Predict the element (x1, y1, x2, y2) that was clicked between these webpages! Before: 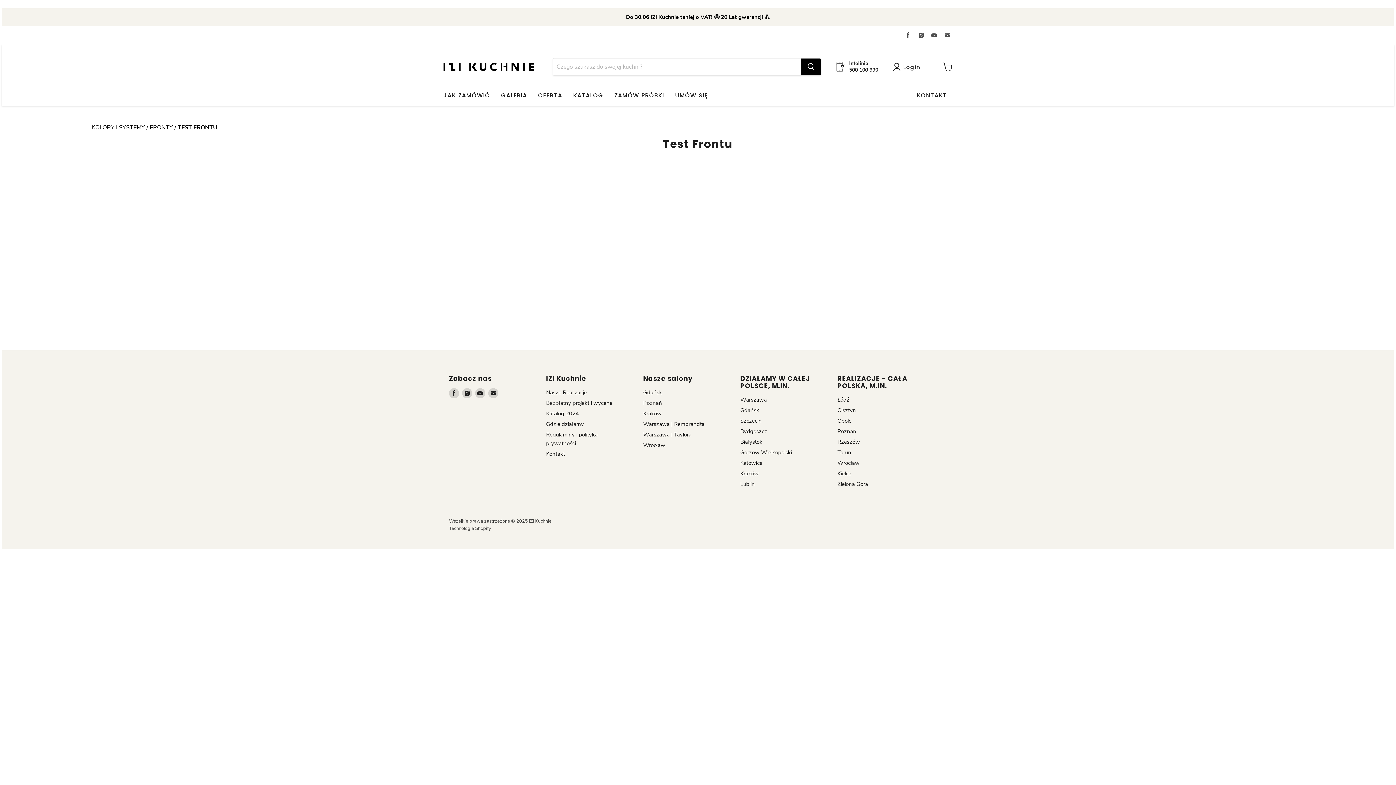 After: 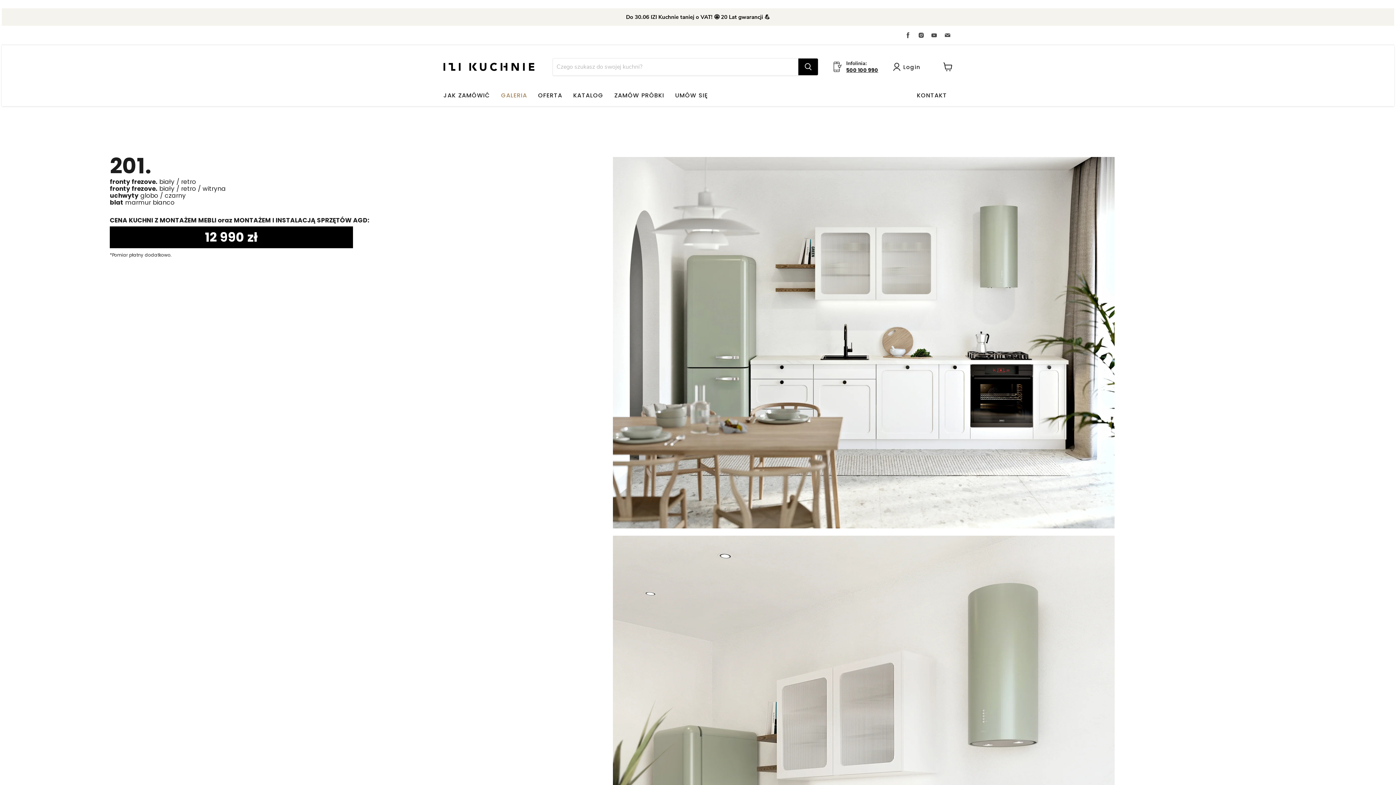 Action: bbox: (495, 88, 532, 103) label: GALERIA